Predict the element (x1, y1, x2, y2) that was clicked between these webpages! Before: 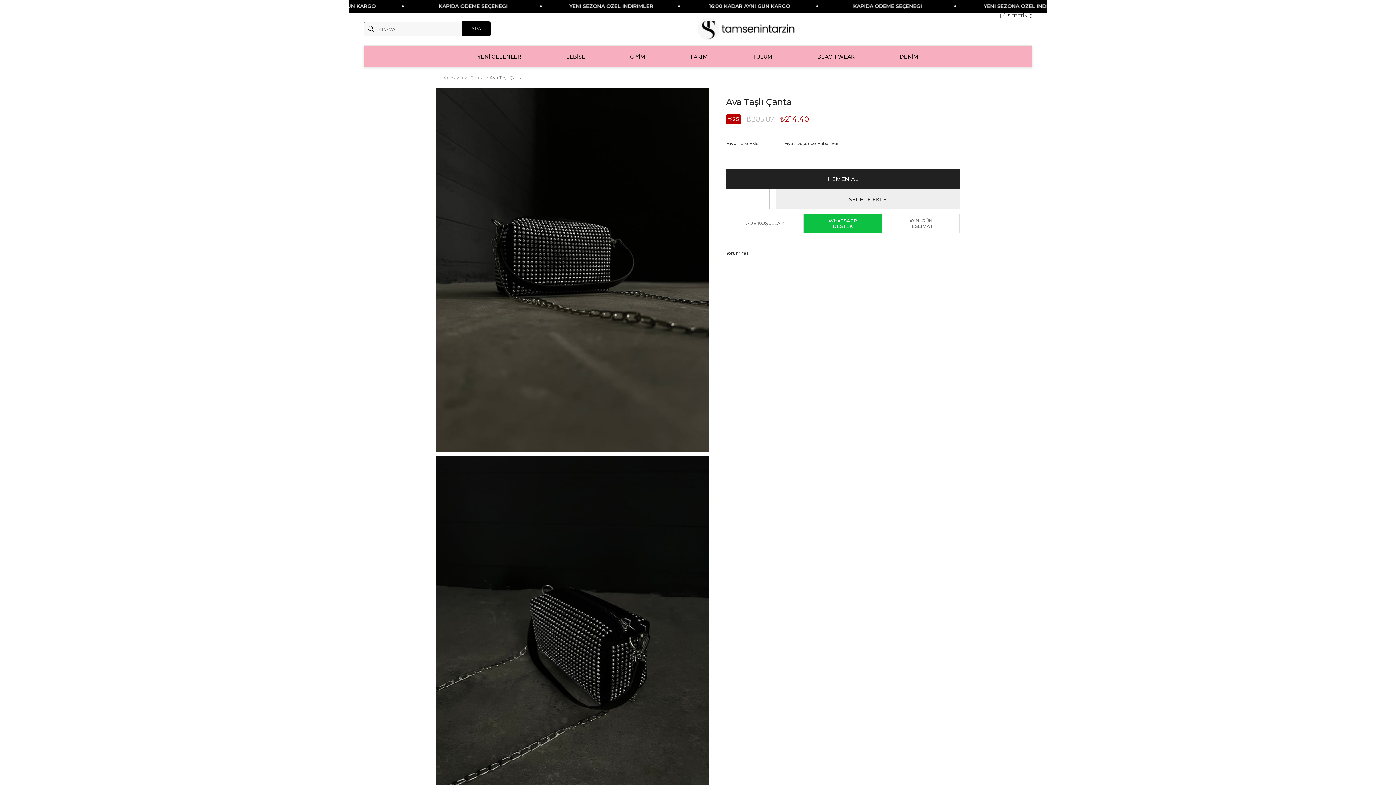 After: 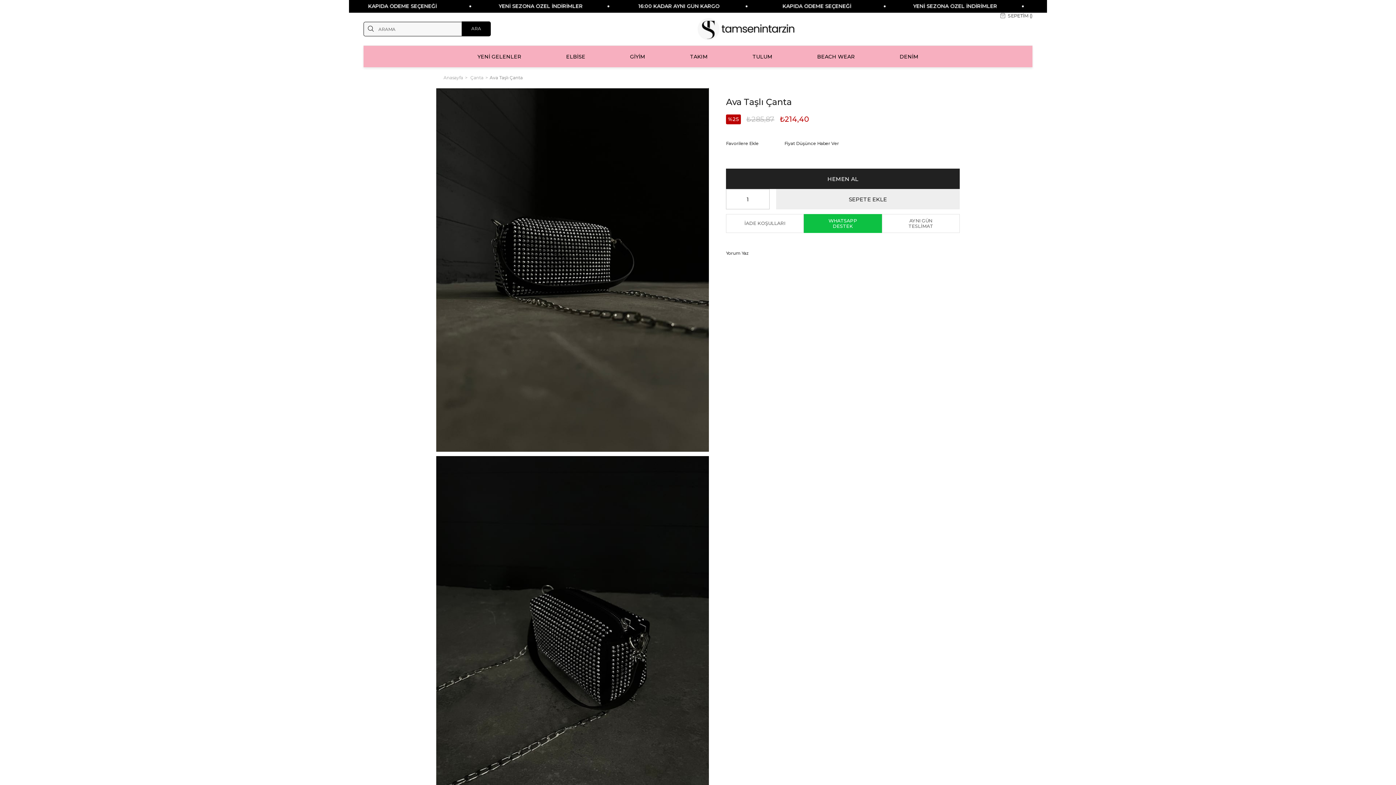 Action: bbox: (726, 250, 784, 255) label: Yorum Yaz